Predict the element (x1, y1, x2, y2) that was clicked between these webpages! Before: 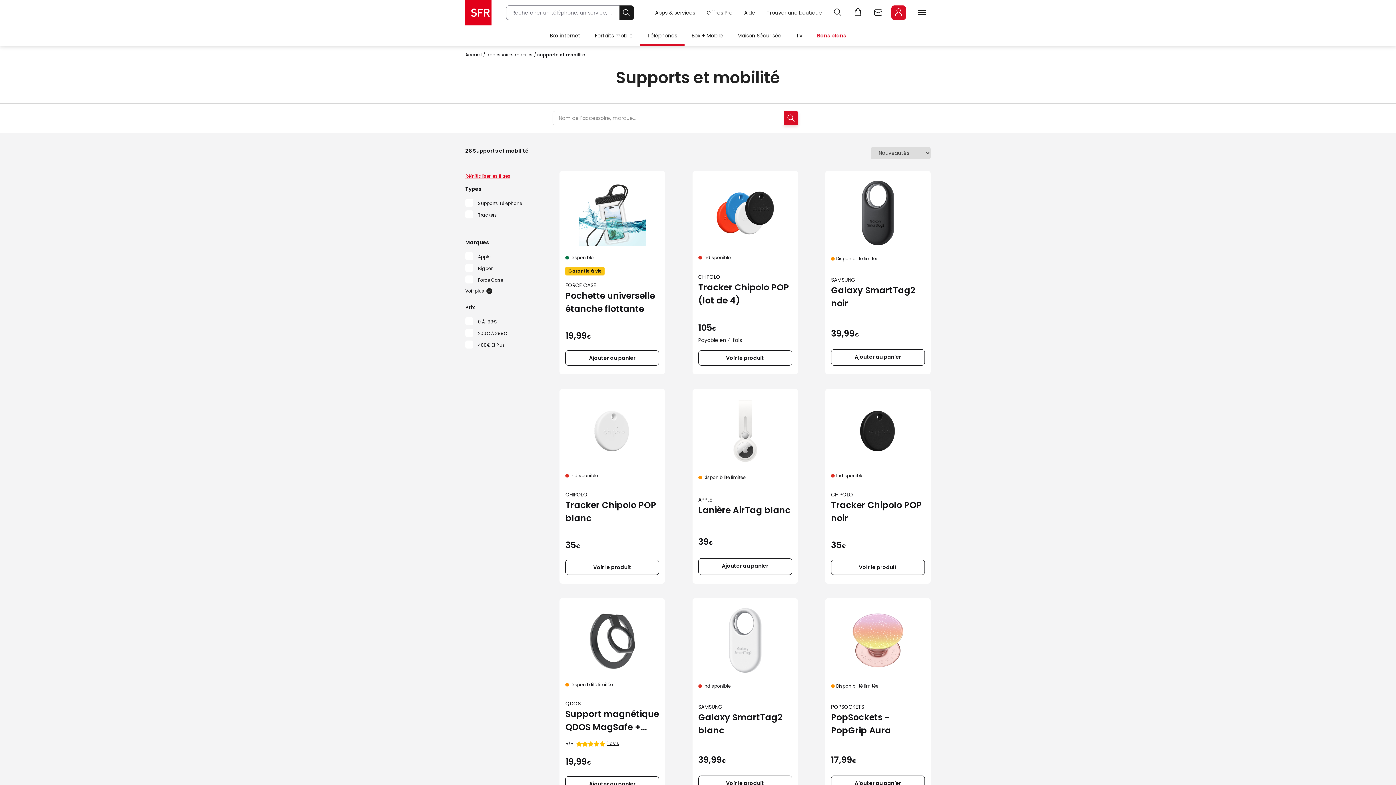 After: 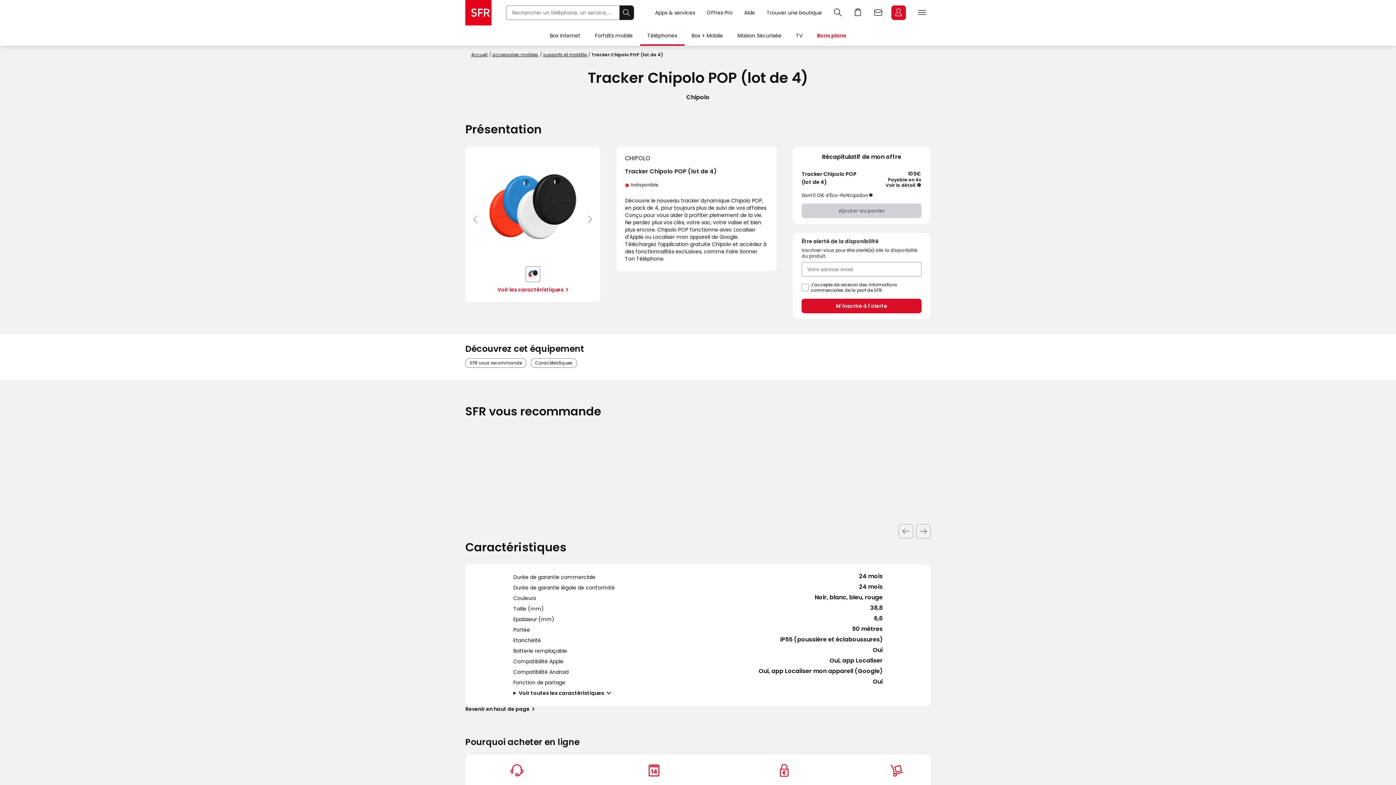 Action: label: Tracker Chipolo POP (lot de 4) Ajouter au panier bbox: (698, 350, 792, 365)